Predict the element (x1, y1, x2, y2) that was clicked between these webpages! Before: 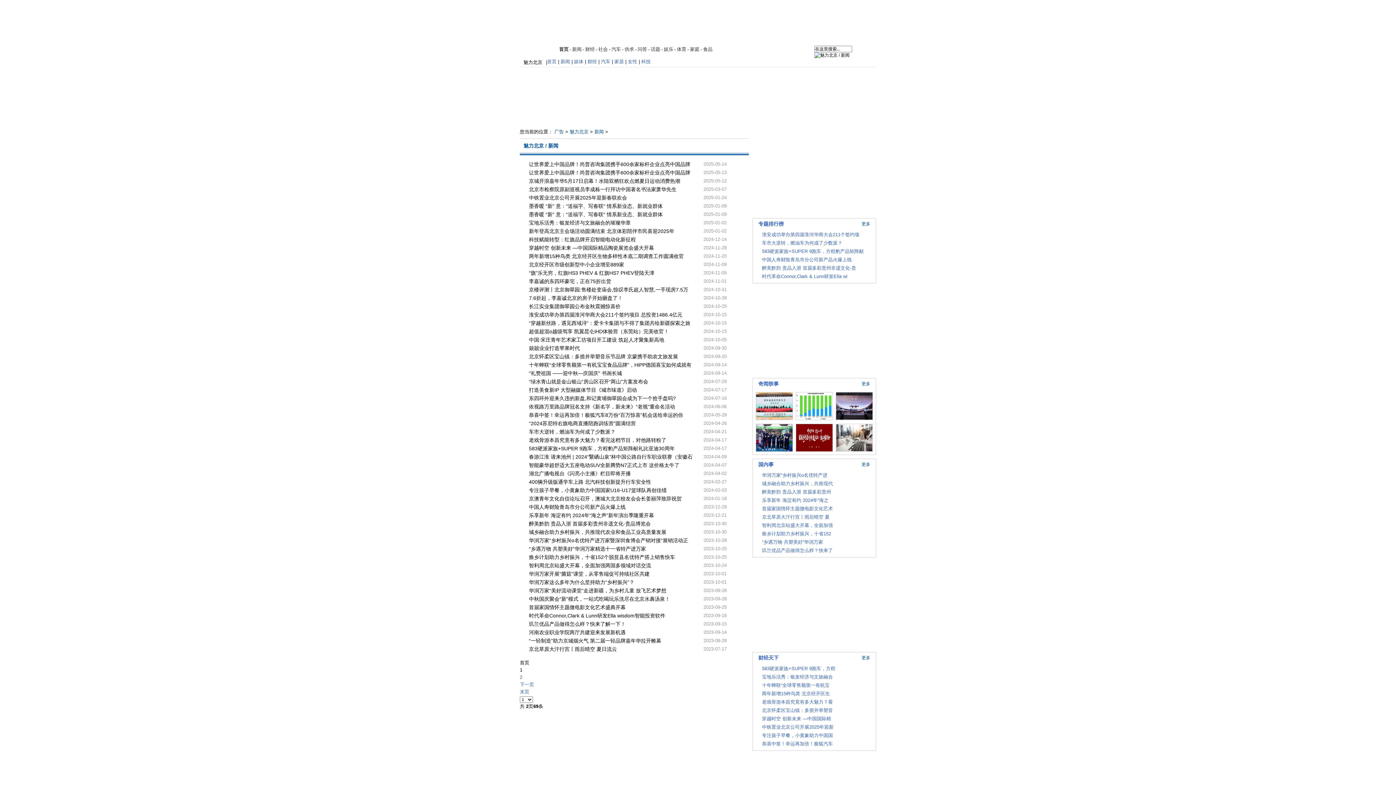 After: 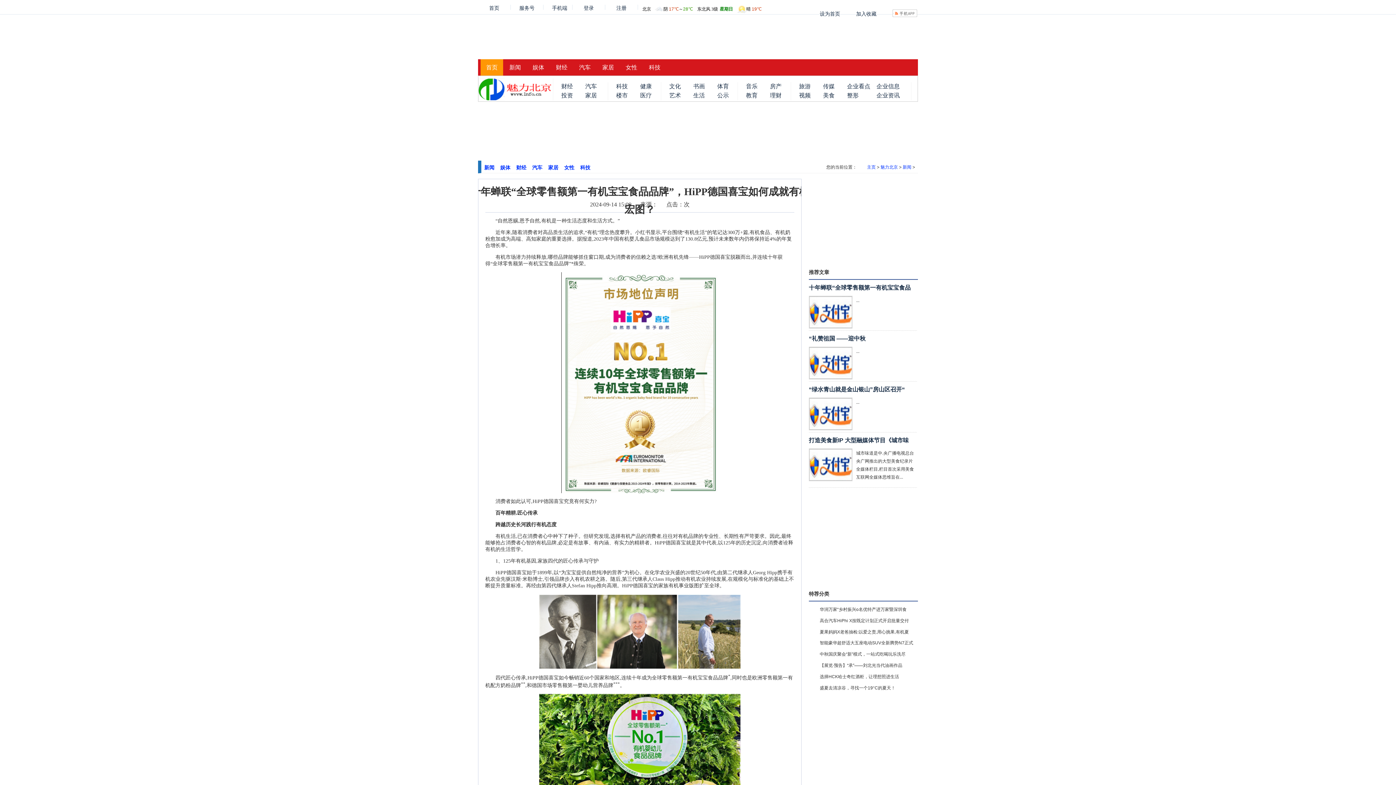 Action: bbox: (762, 682, 829, 688) label: 十年蝉联“全球零售额第一有机宝